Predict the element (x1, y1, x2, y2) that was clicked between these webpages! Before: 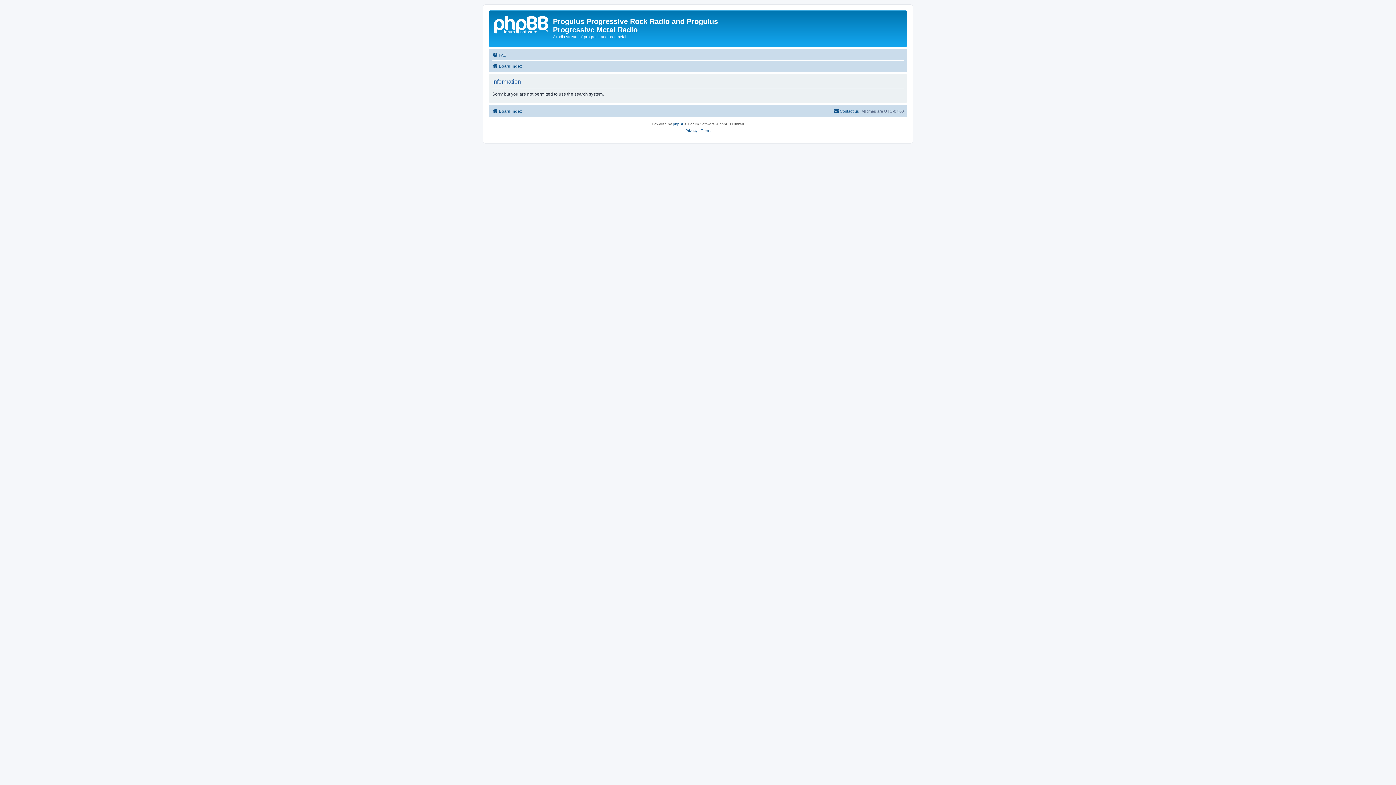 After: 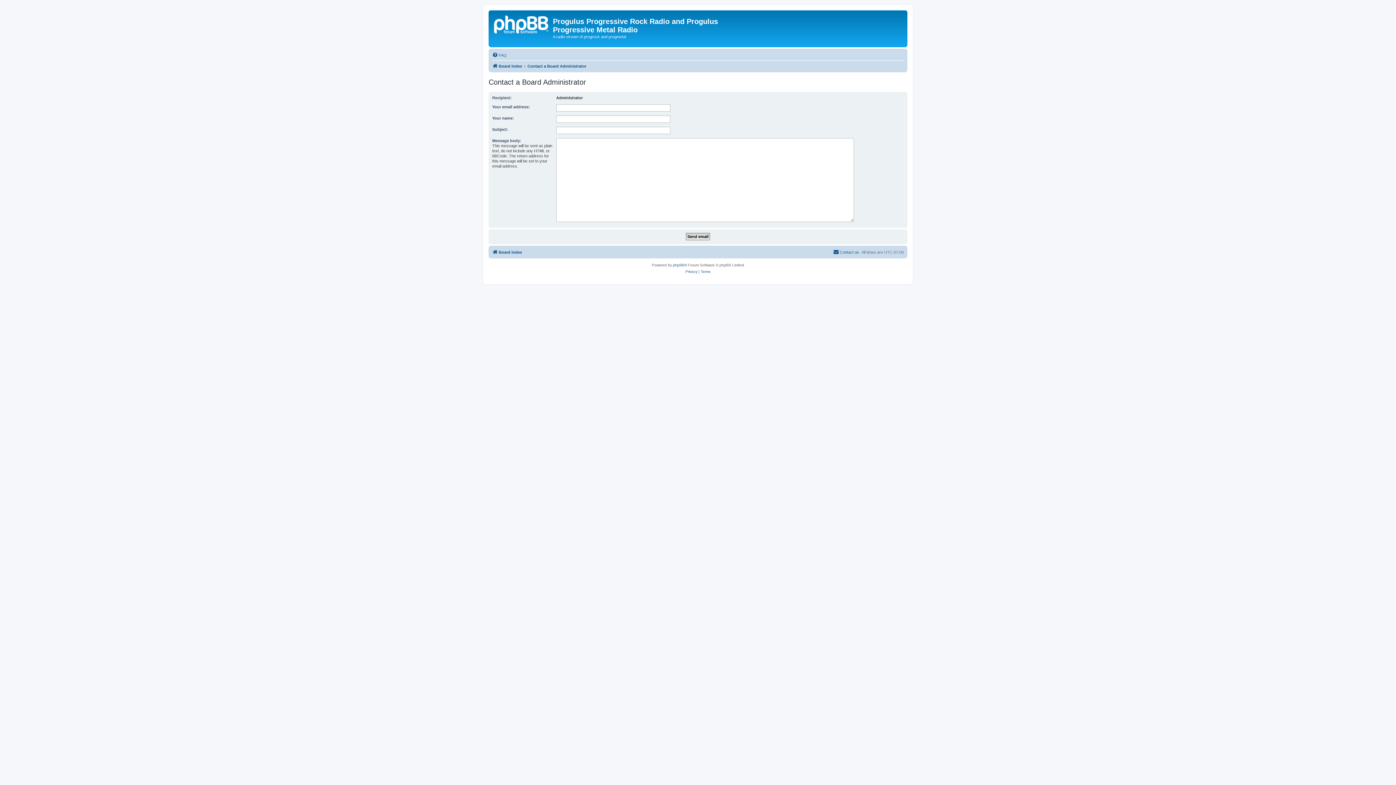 Action: bbox: (833, 106, 859, 115) label: Contact us